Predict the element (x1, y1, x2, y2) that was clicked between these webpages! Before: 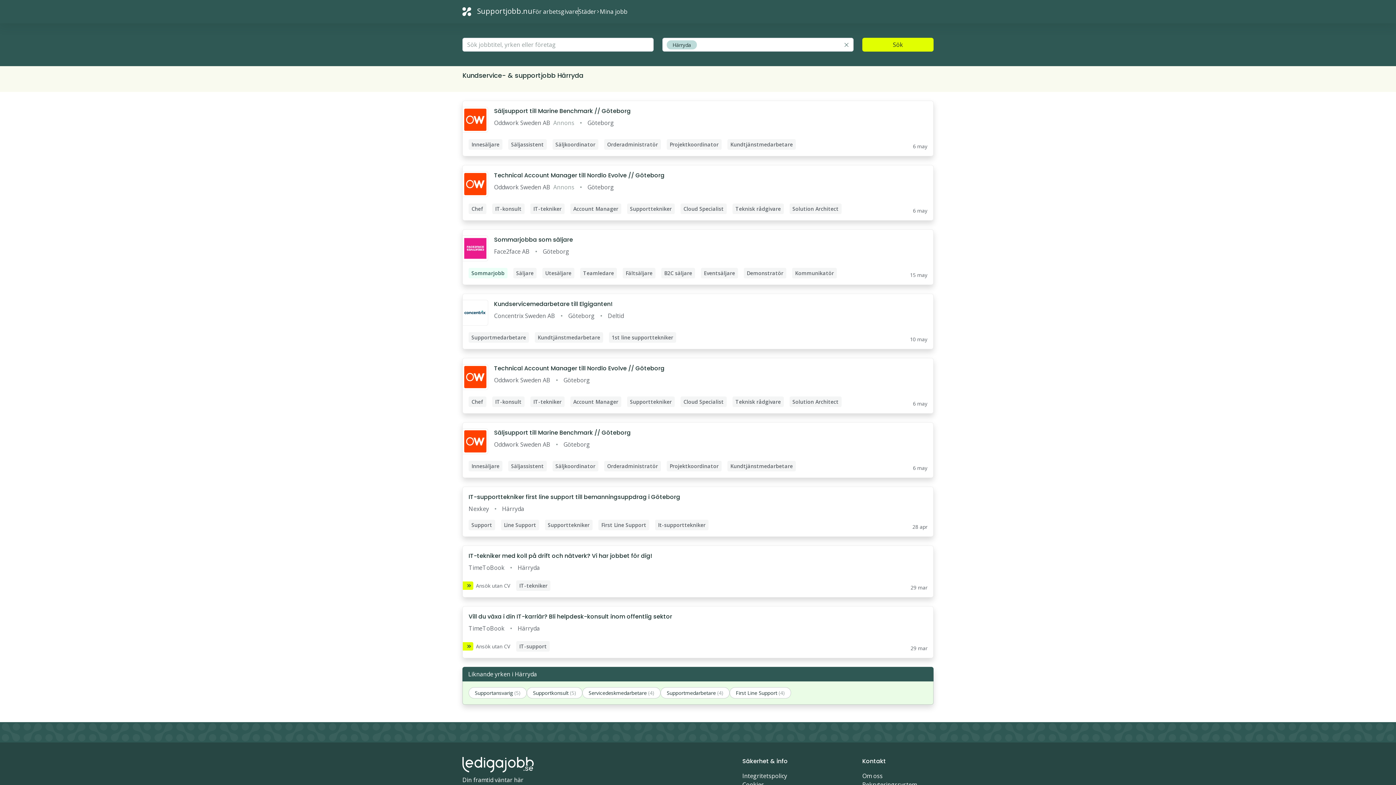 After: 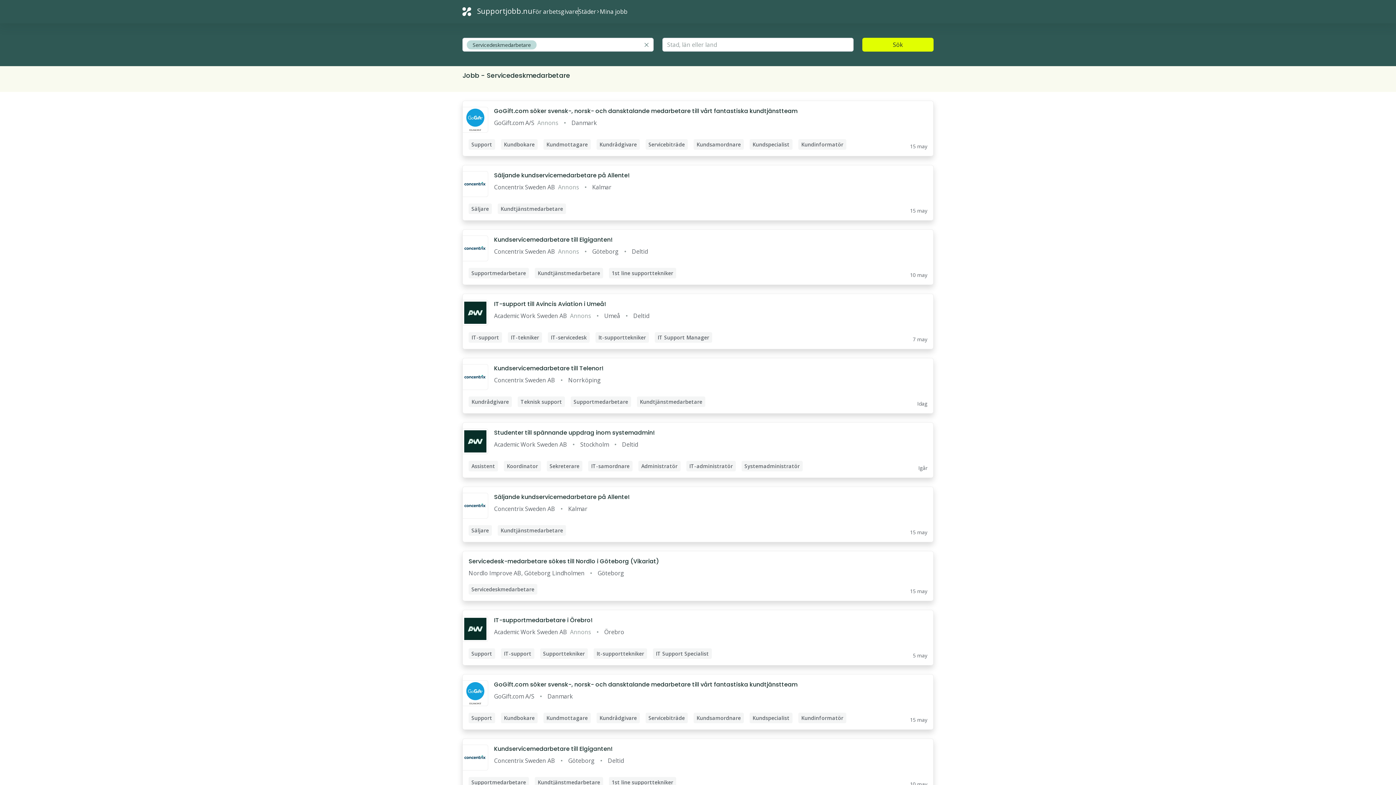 Action: bbox: (582, 687, 660, 698) label: Servicedeskmedarbetare (4)